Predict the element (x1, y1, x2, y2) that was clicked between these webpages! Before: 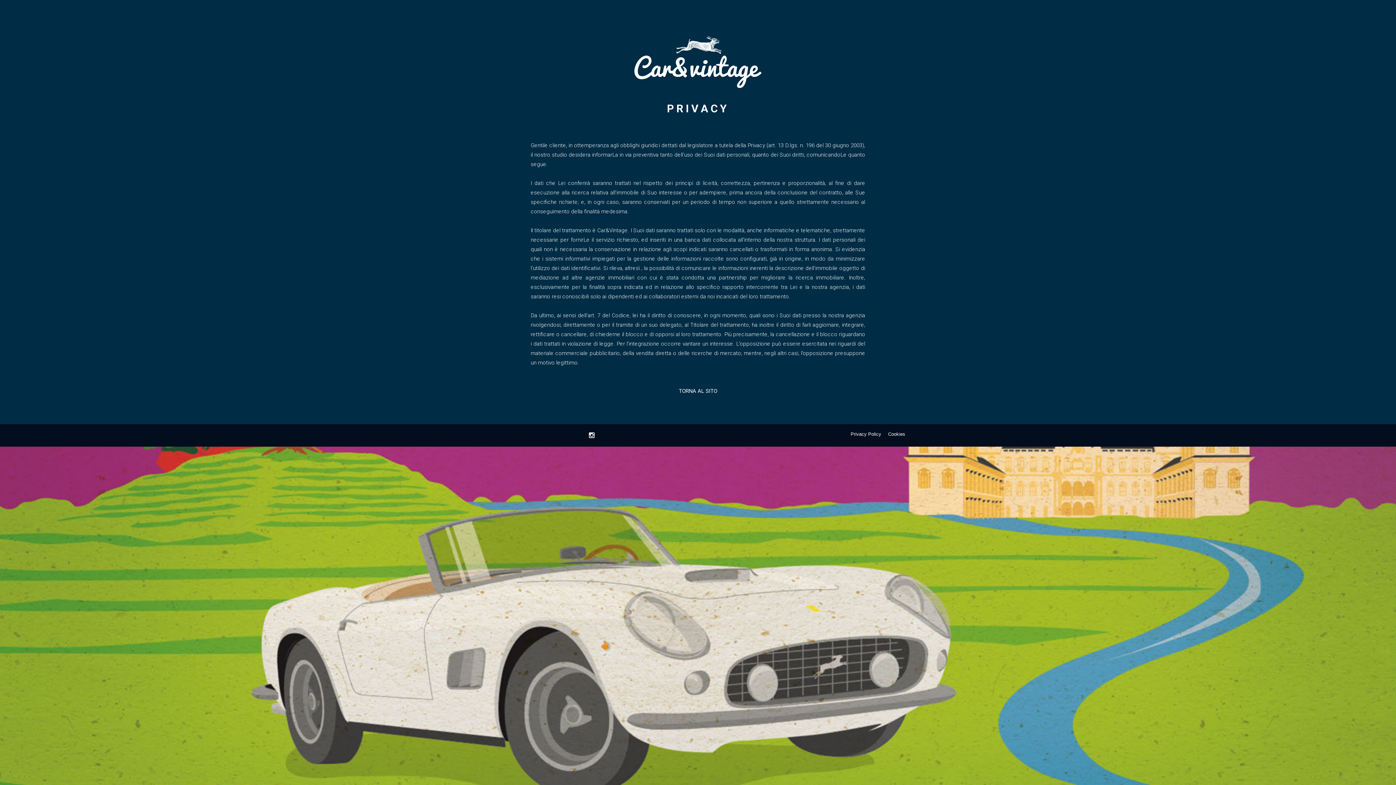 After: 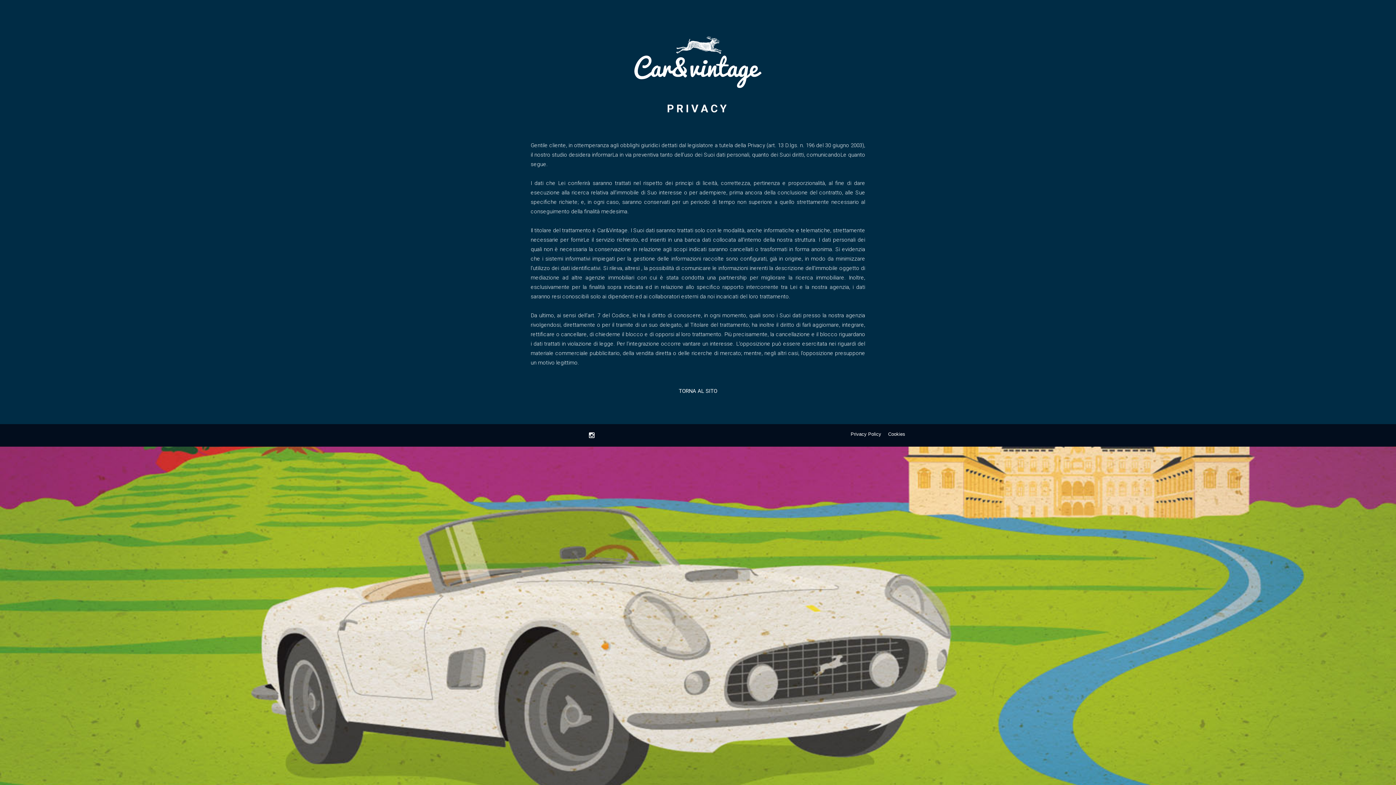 Action: label: Privacy Policy bbox: (850, 429, 881, 439)